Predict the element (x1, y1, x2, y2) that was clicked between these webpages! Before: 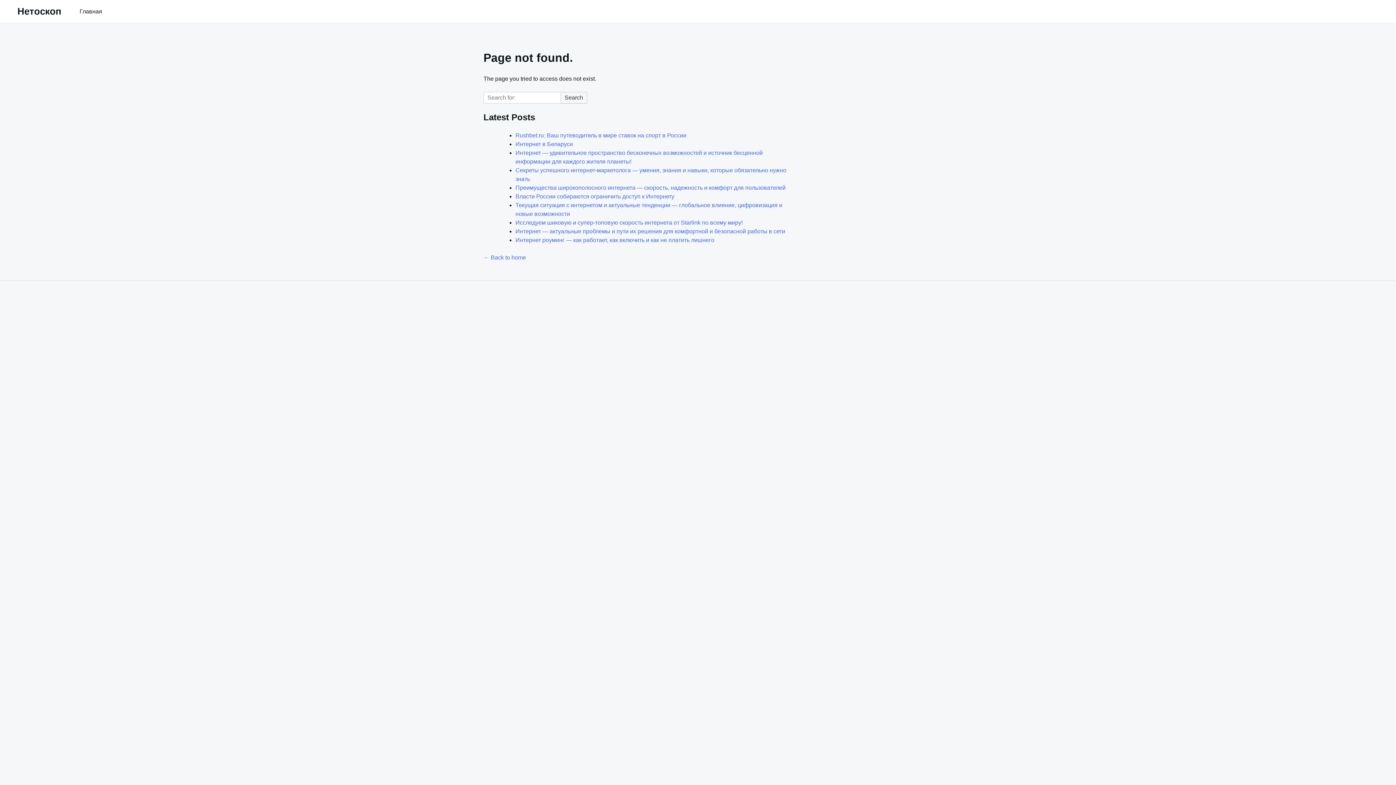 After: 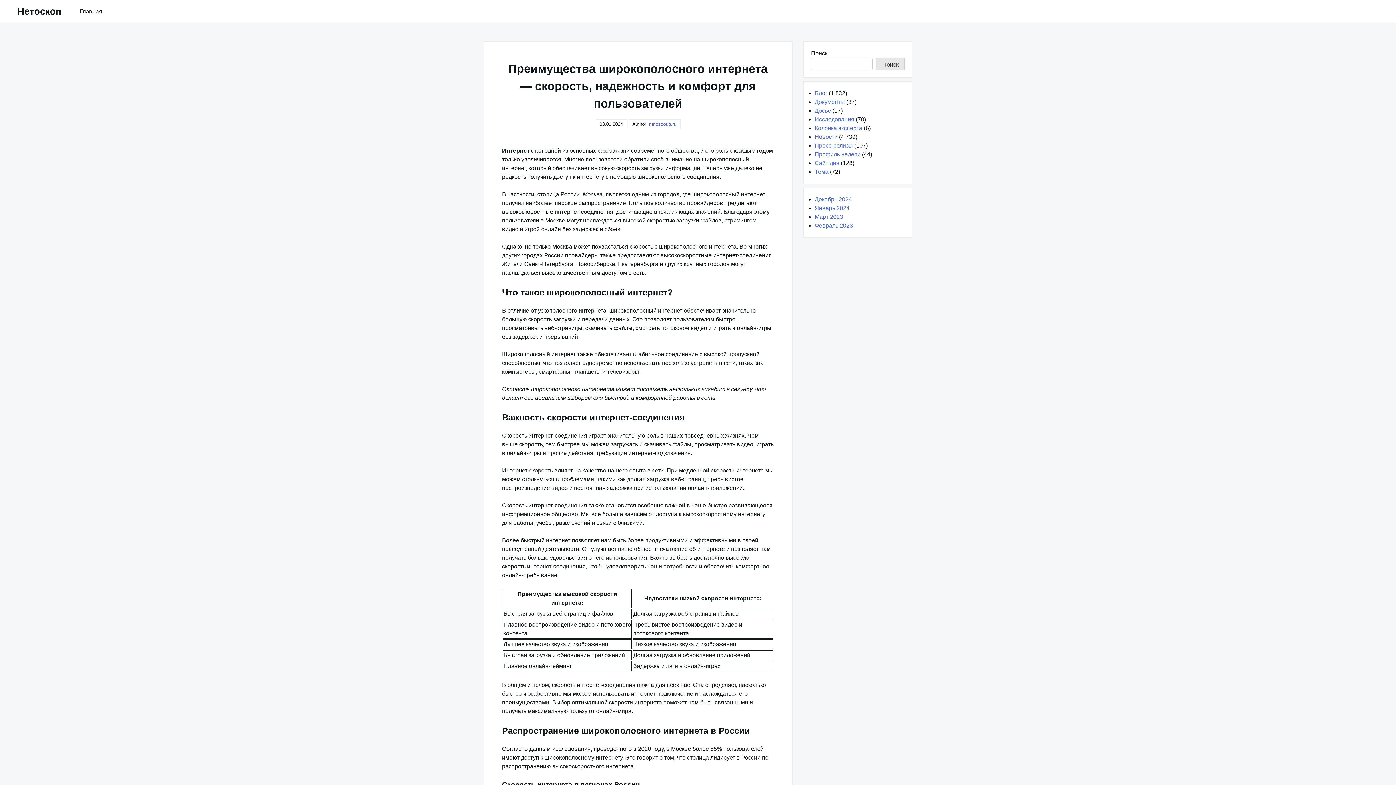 Action: bbox: (515, 184, 785, 190) label: Преимущества широкополосного интернета — скорость, надежность и комфорт для пользователей